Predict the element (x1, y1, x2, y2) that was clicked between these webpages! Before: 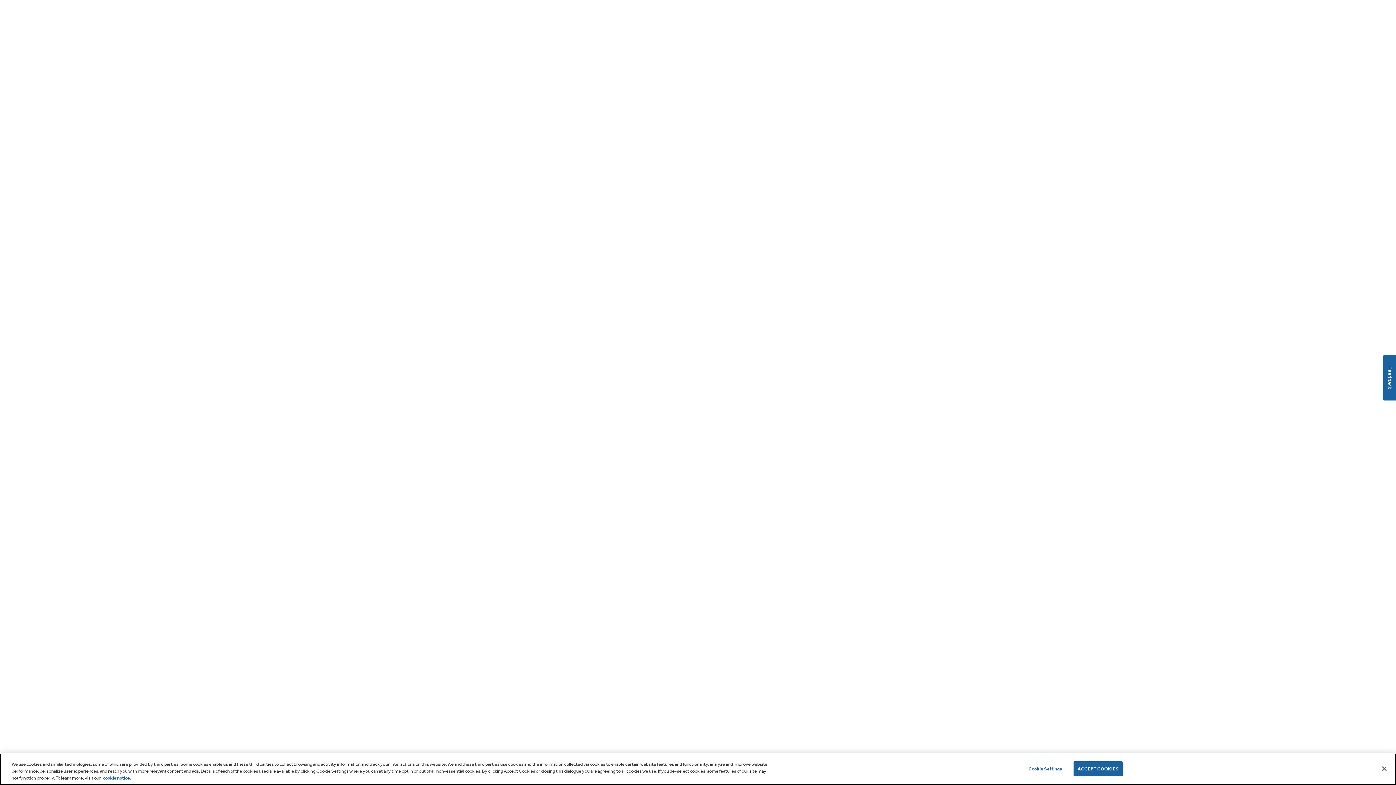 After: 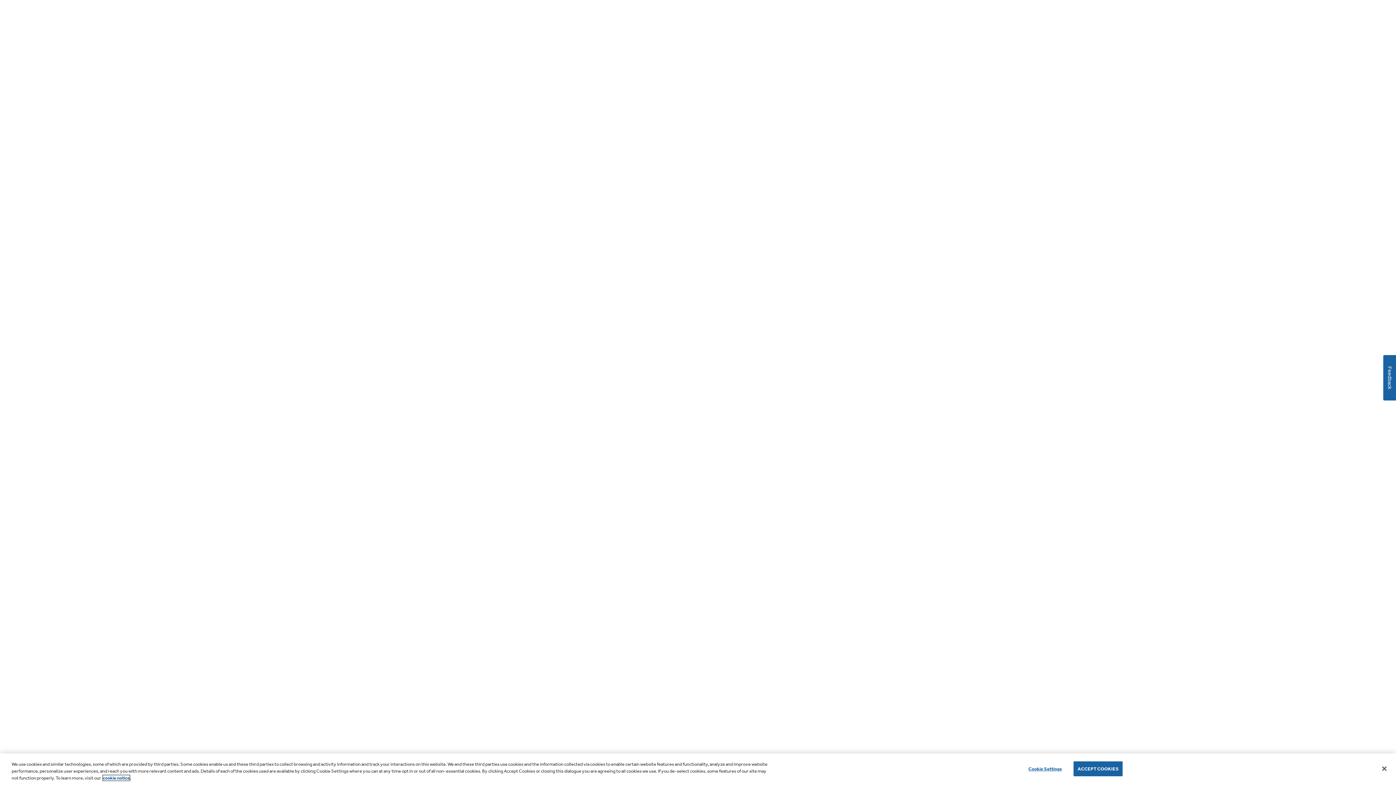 Action: bbox: (102, 775, 129, 781) label: cookie notice